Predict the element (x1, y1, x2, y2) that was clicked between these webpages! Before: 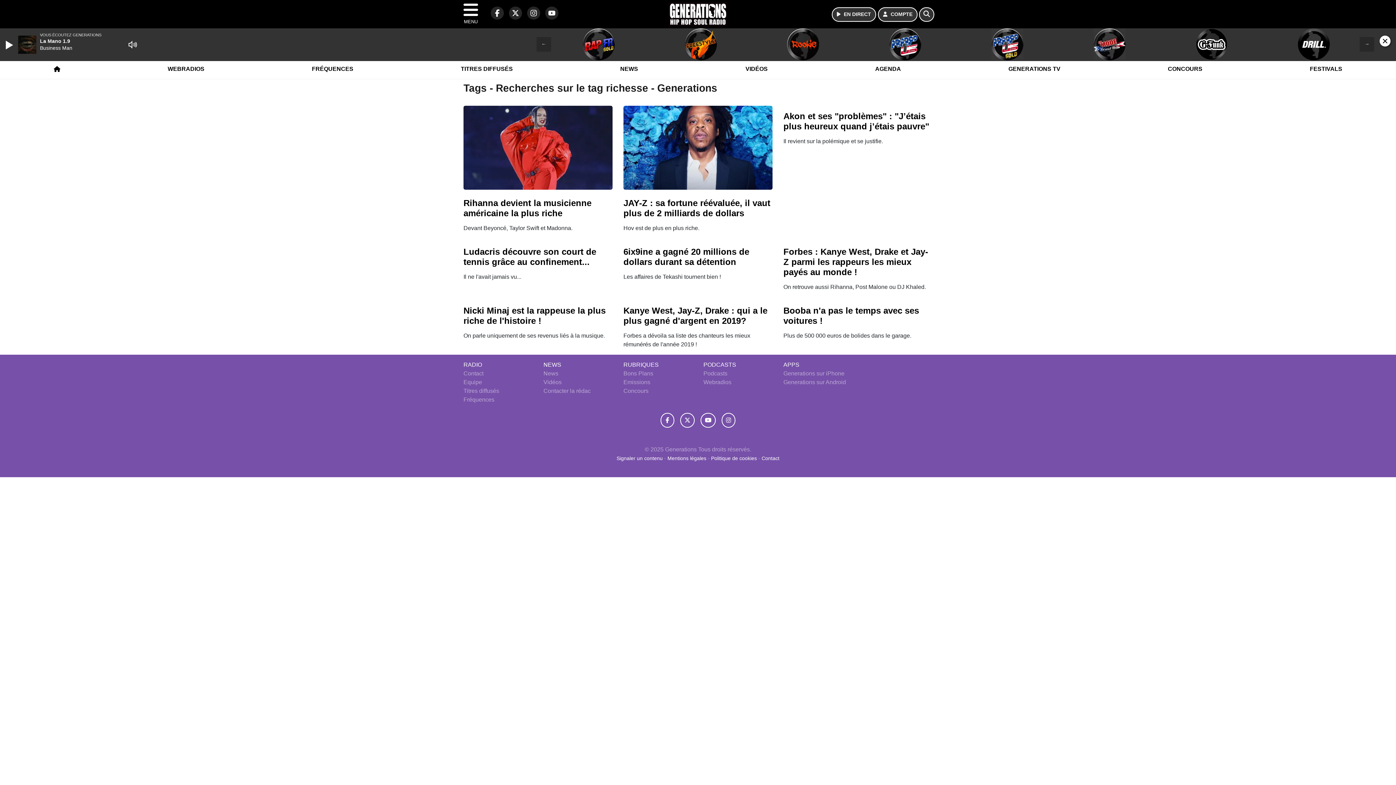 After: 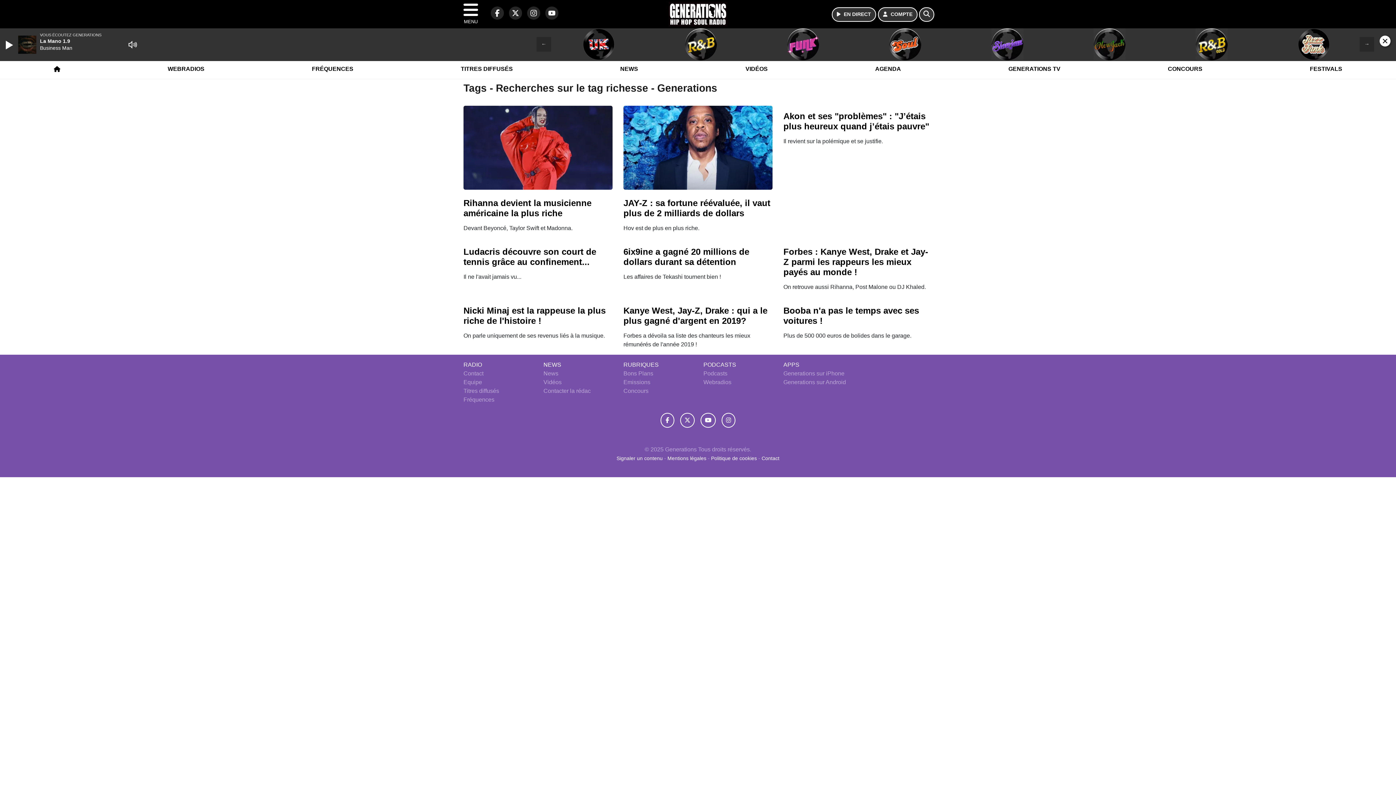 Action: bbox: (700, 412, 715, 427) label: Generations sur YouTube